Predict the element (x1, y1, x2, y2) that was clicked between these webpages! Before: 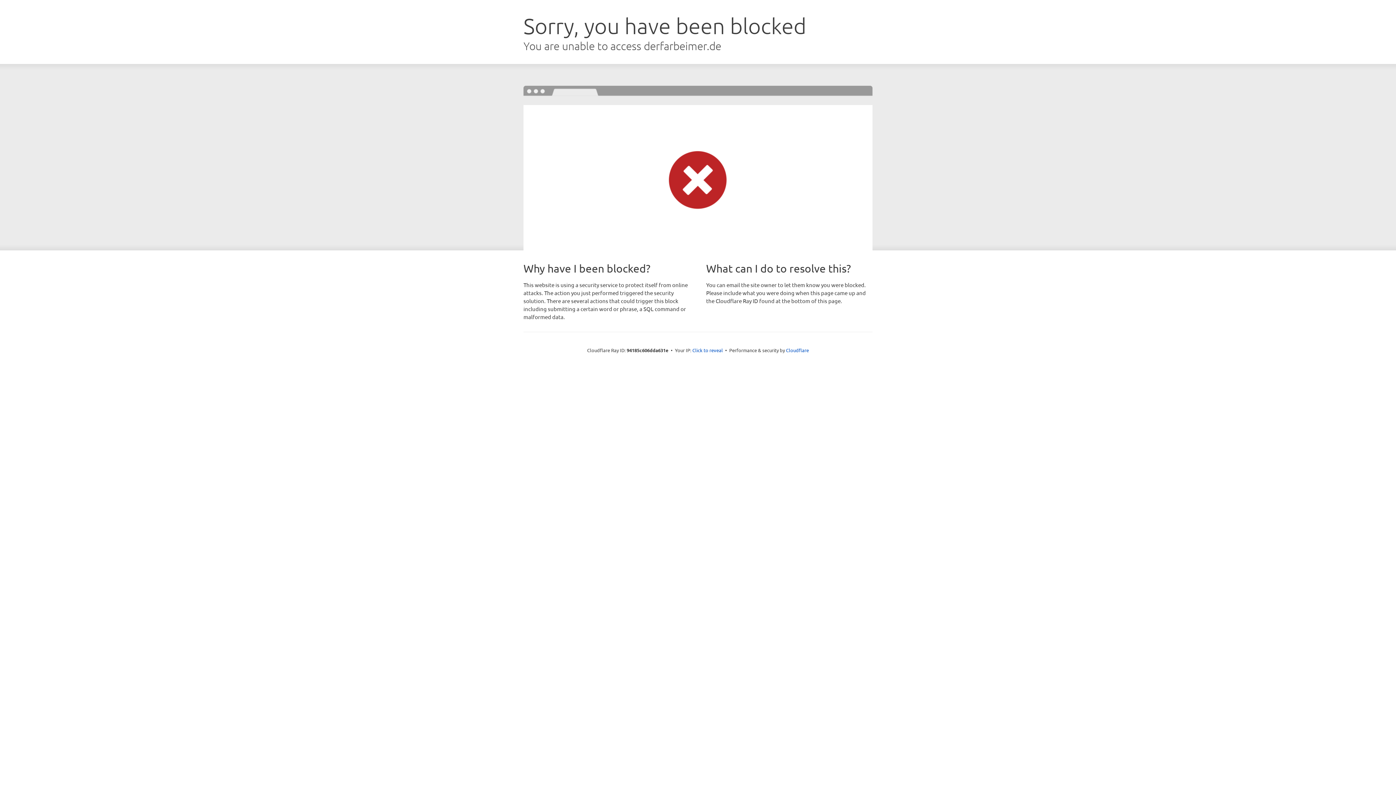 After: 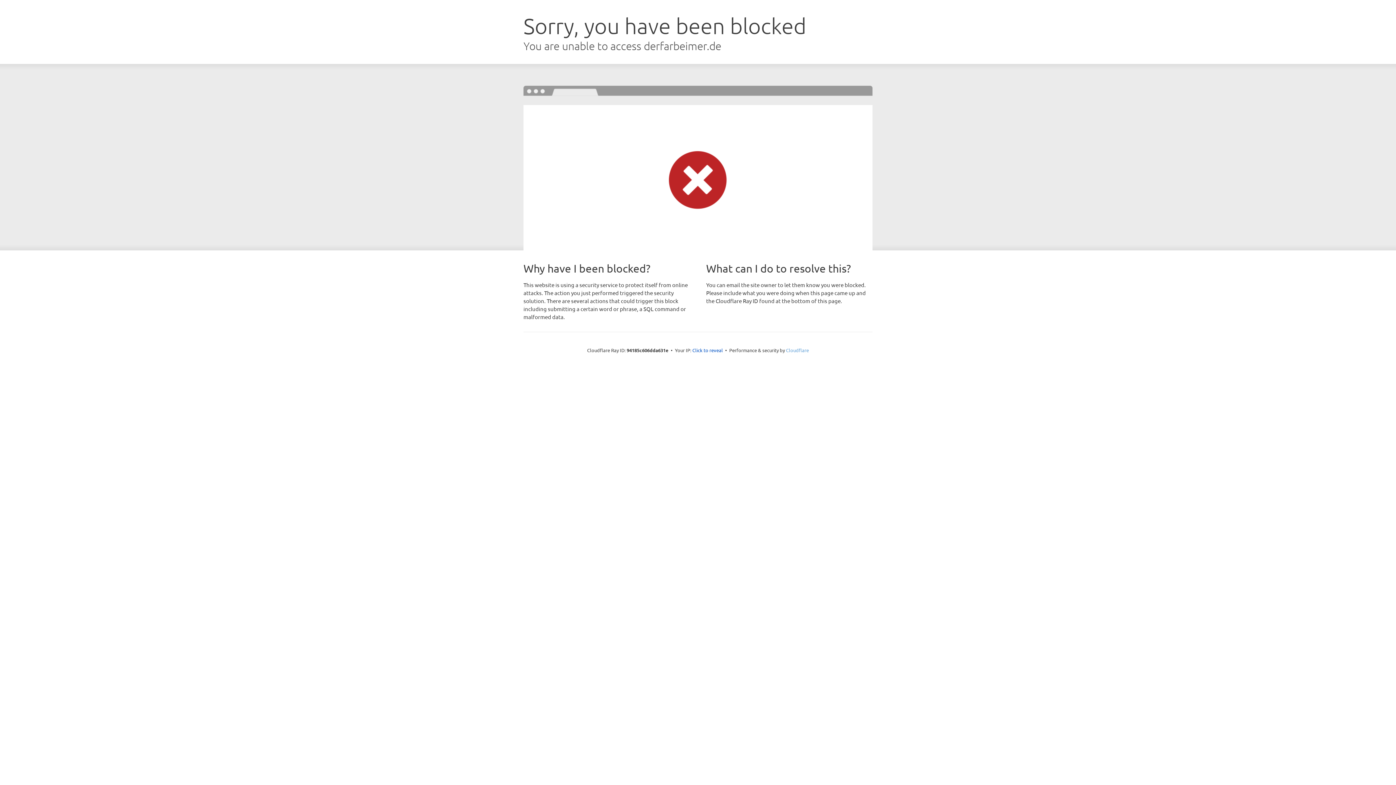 Action: label: Cloudflare bbox: (786, 347, 809, 353)